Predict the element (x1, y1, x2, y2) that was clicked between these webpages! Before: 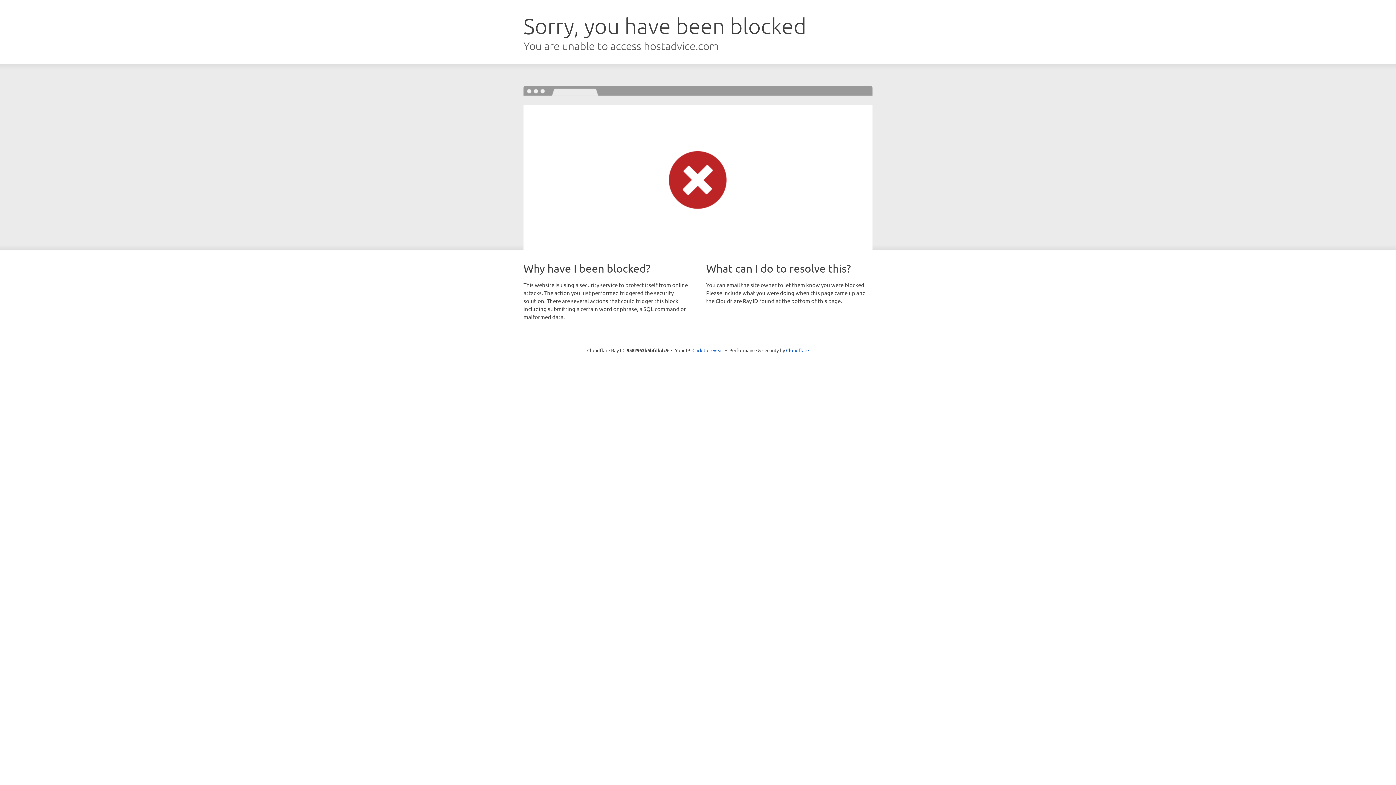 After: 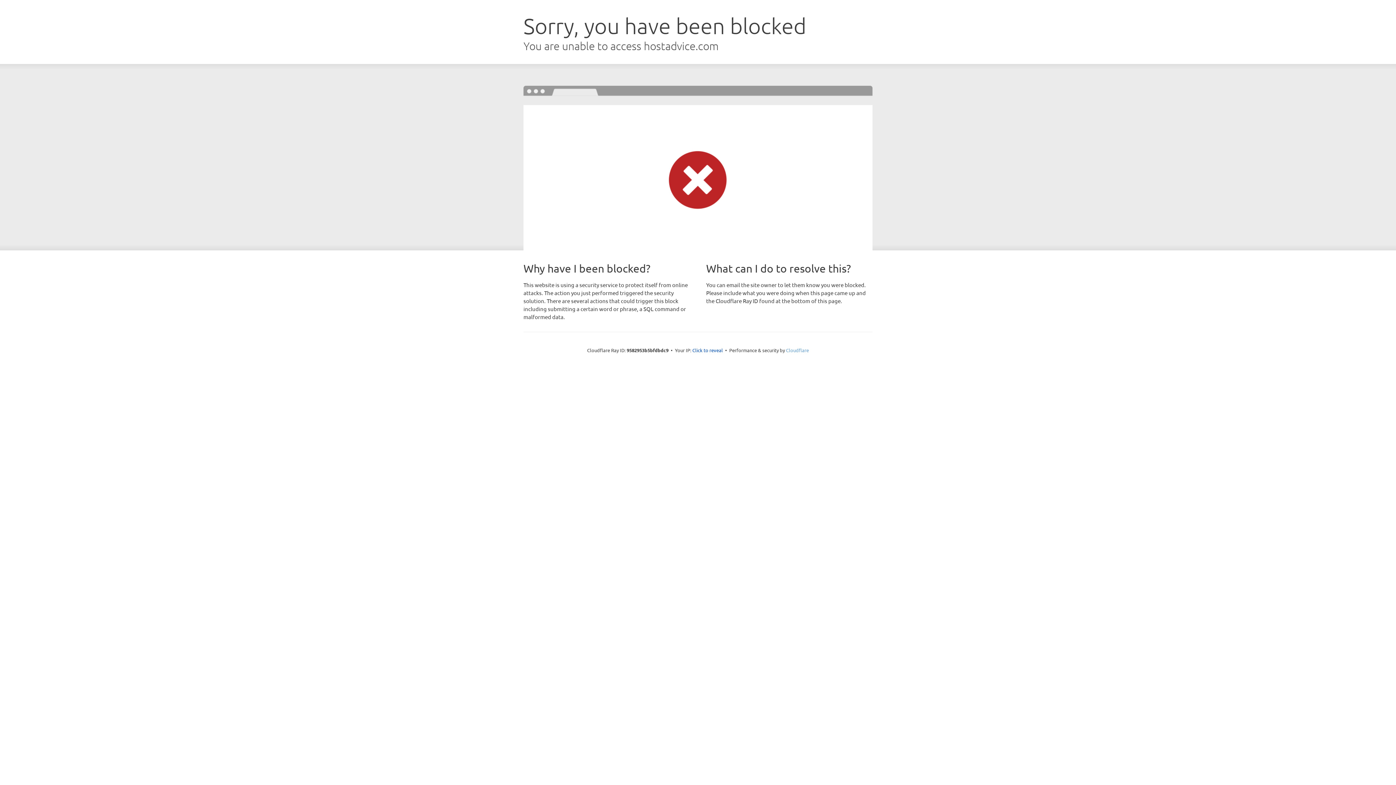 Action: bbox: (786, 347, 809, 353) label: Cloudflare